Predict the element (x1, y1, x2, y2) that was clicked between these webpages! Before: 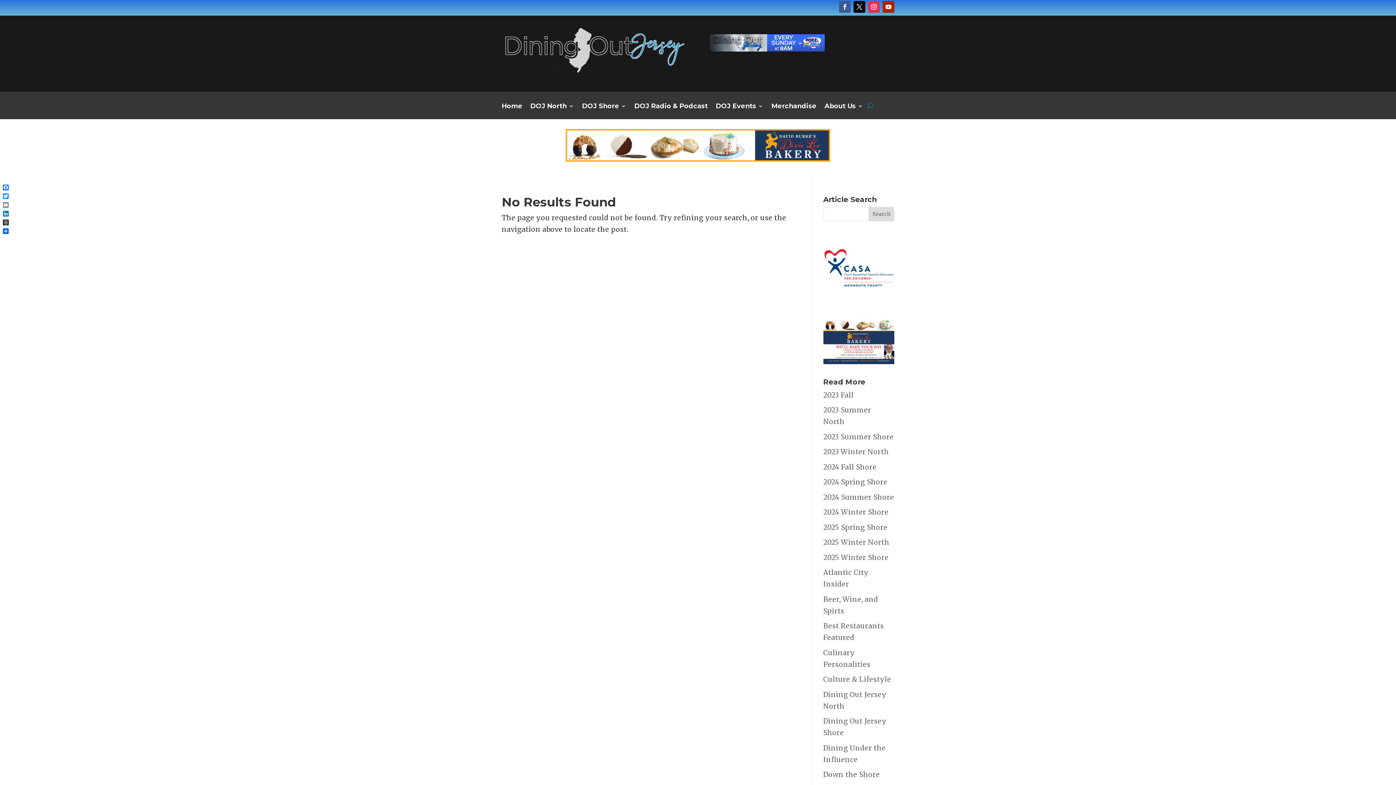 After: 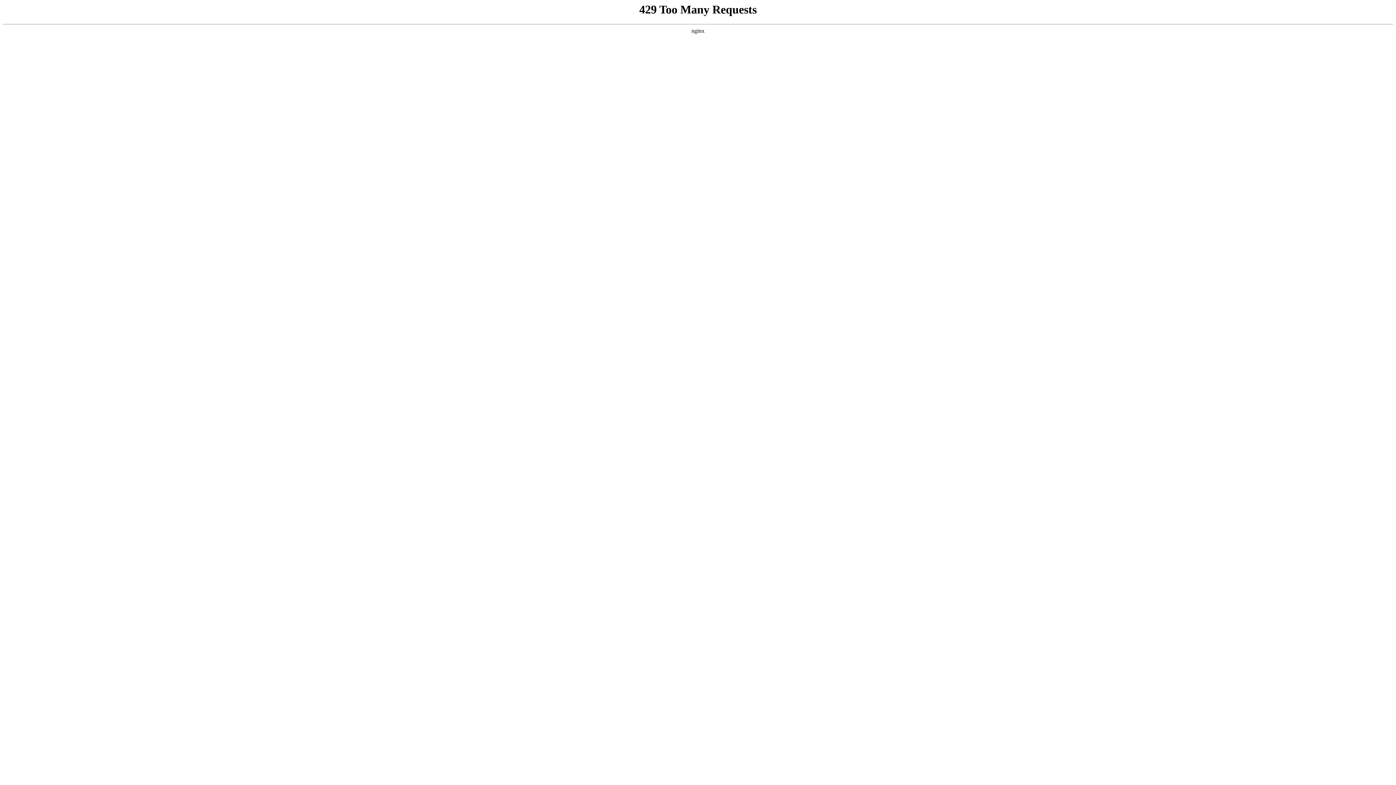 Action: bbox: (823, 296, 894, 305) label: casa_h_Oakhurst_NJ_redblue_R_alt_rgb